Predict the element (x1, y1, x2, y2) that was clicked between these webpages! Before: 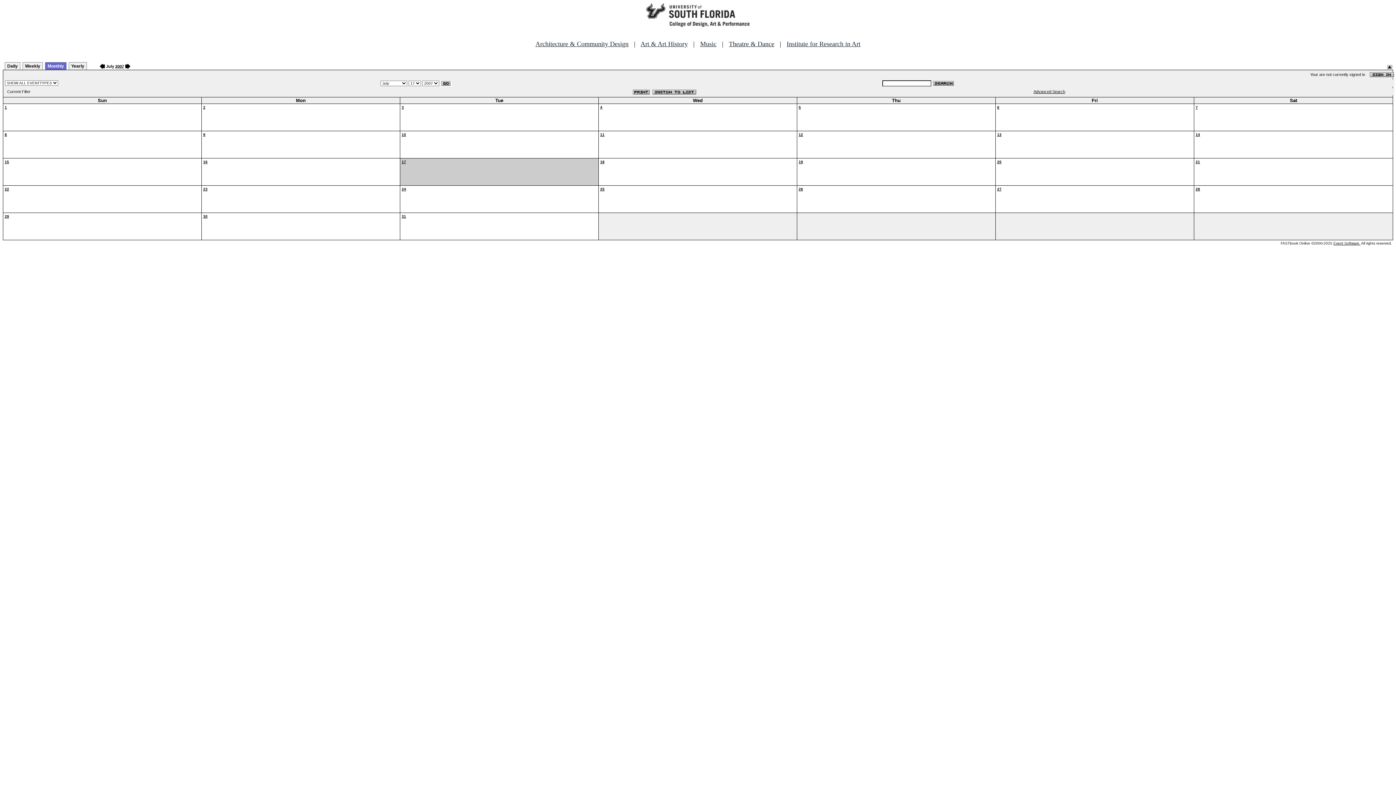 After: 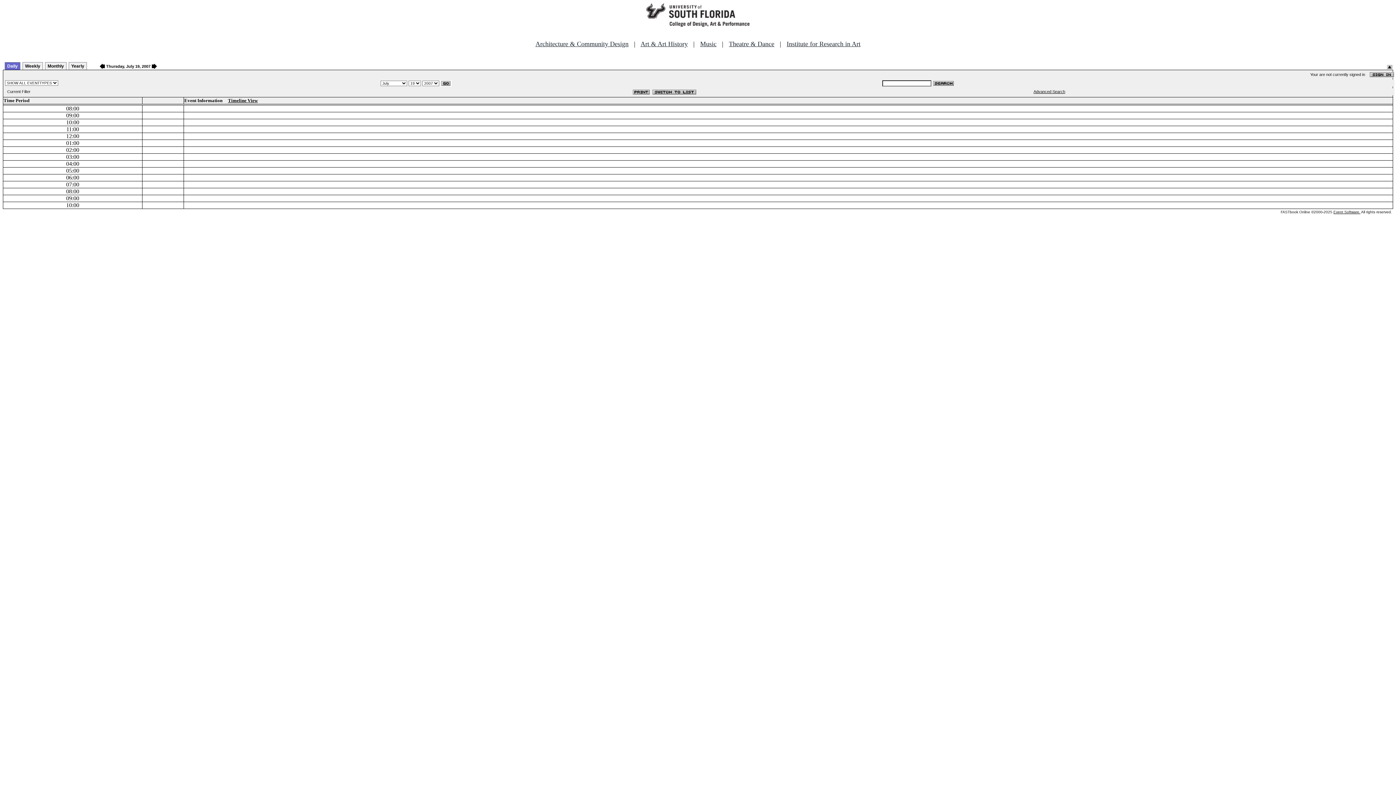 Action: bbox: (798, 160, 803, 164) label: 19